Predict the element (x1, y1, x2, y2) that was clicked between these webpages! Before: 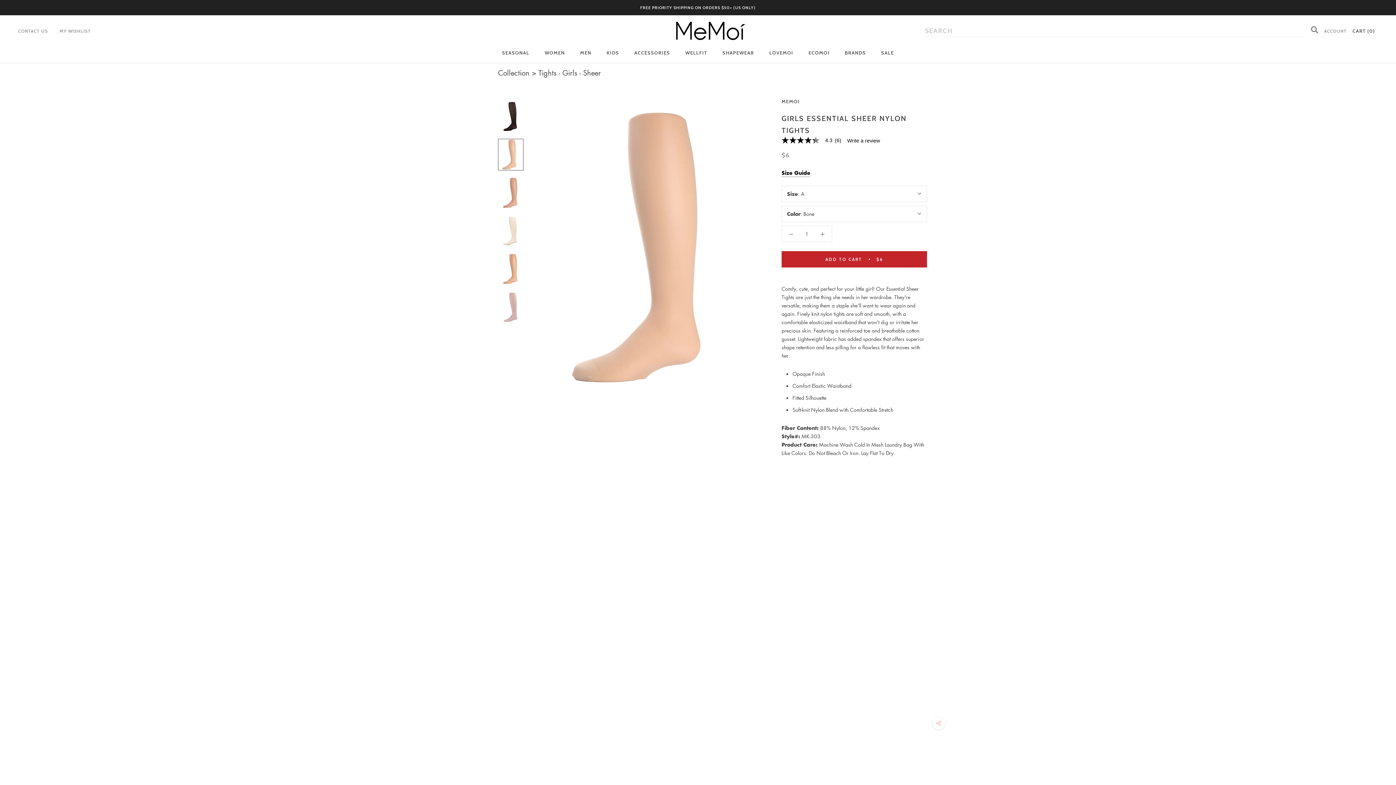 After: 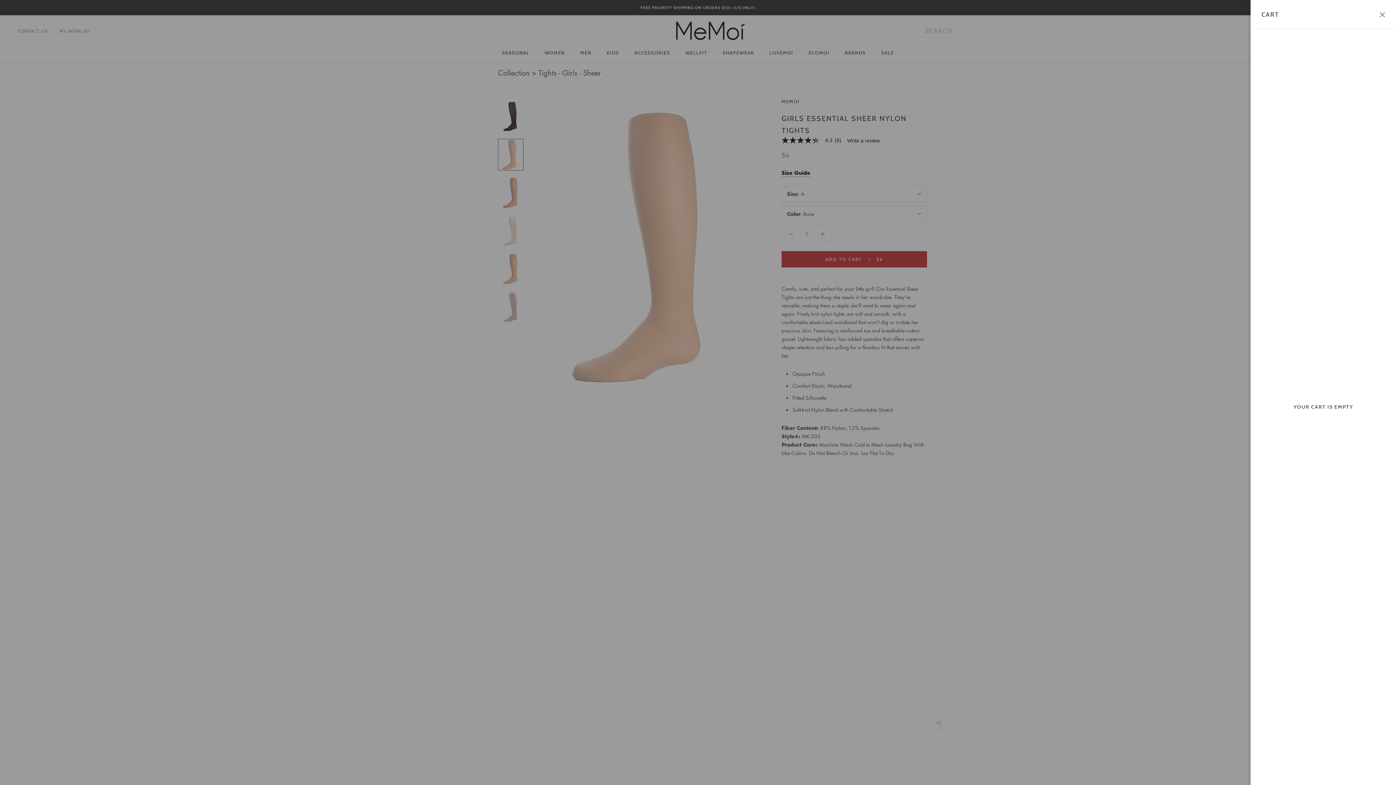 Action: bbox: (1352, 28, 1375, 33) label: Open cart